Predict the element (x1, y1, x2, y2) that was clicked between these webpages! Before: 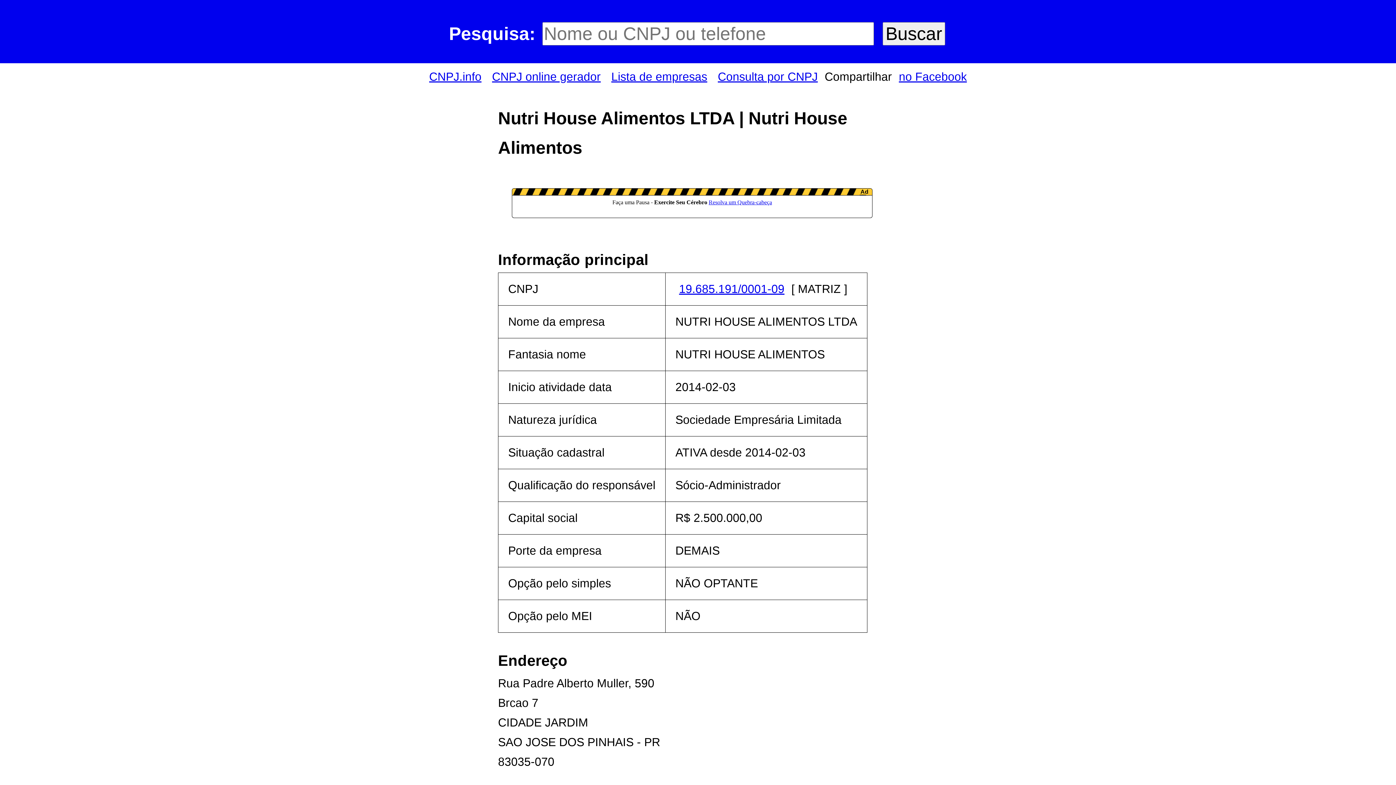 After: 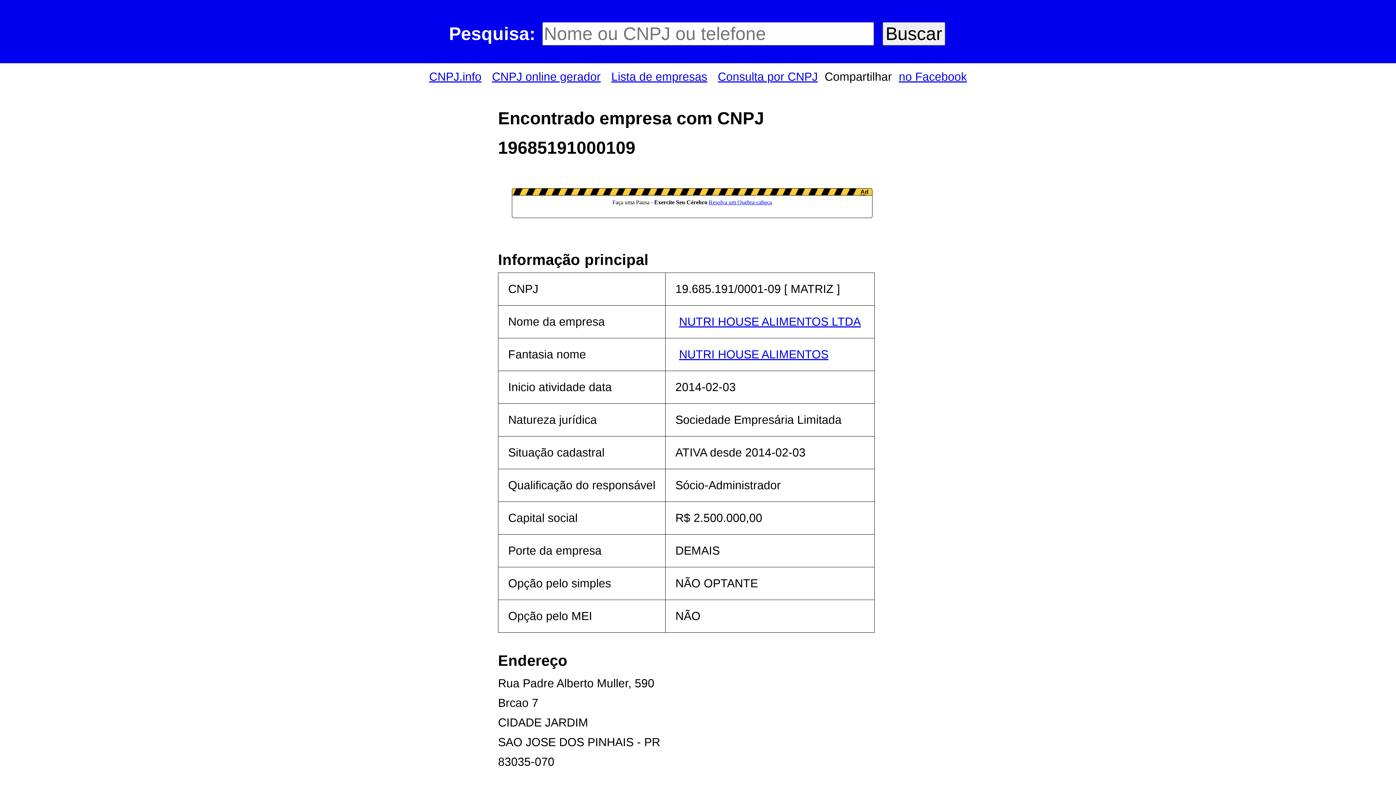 Action: label: 19.685.191/0001-09 bbox: (675, 278, 788, 299)